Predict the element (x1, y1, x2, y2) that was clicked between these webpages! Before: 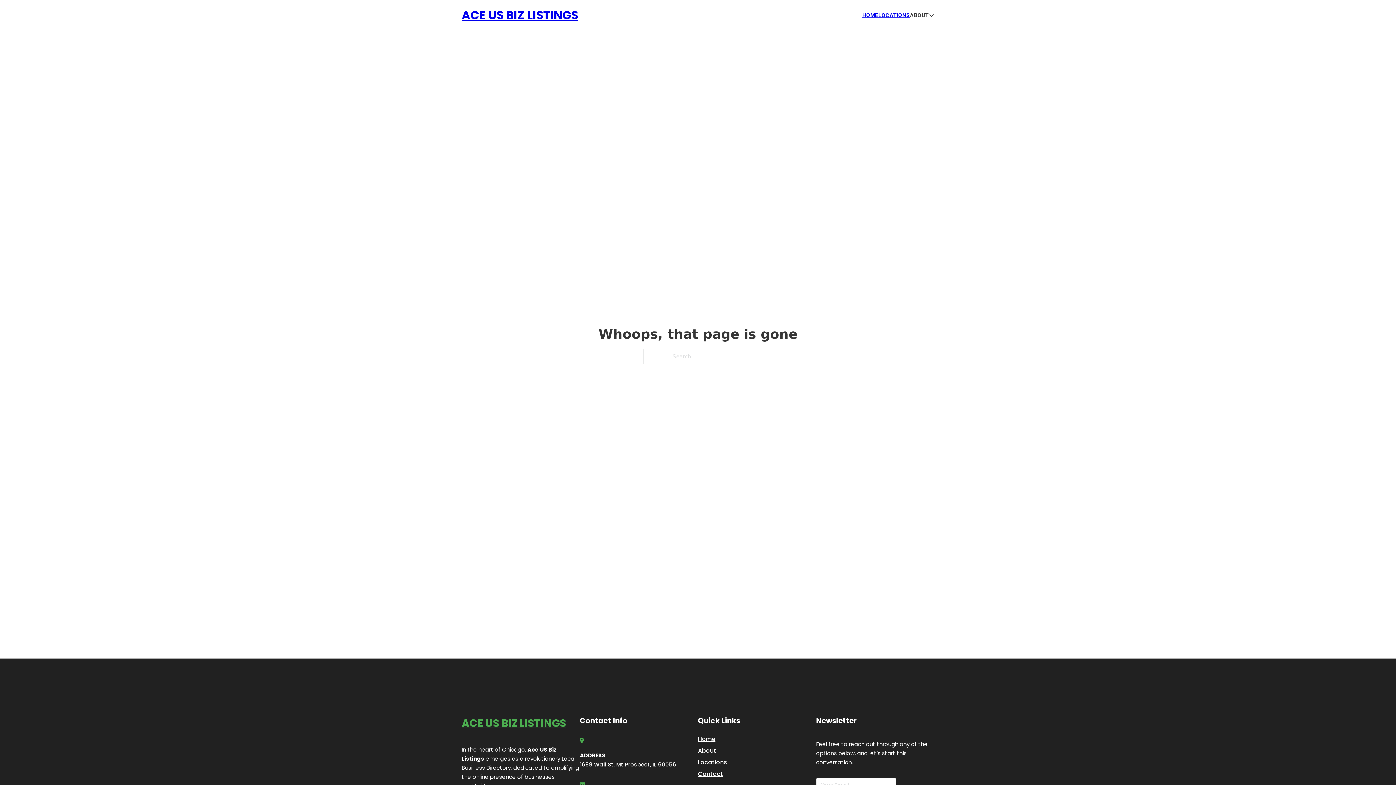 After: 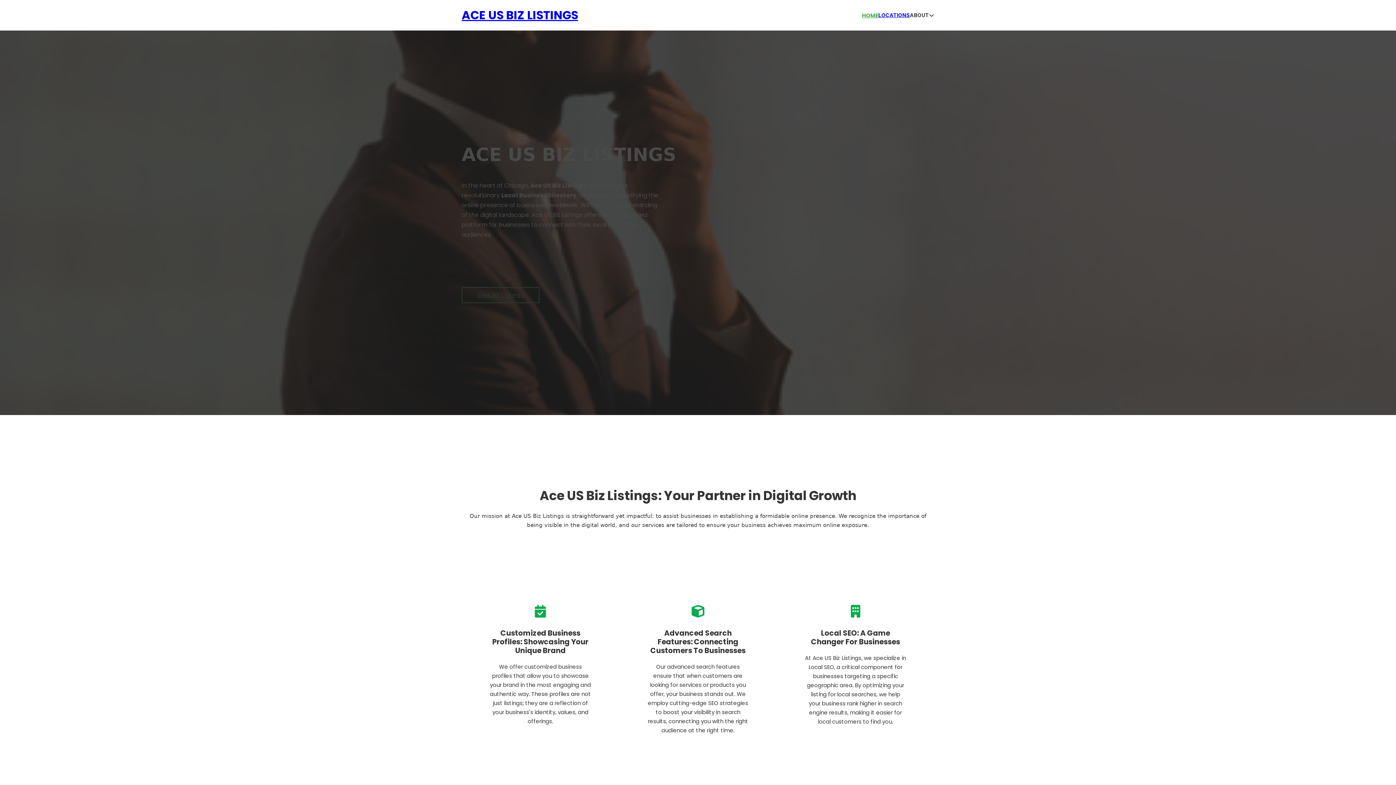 Action: label: Home bbox: (698, 734, 715, 744)